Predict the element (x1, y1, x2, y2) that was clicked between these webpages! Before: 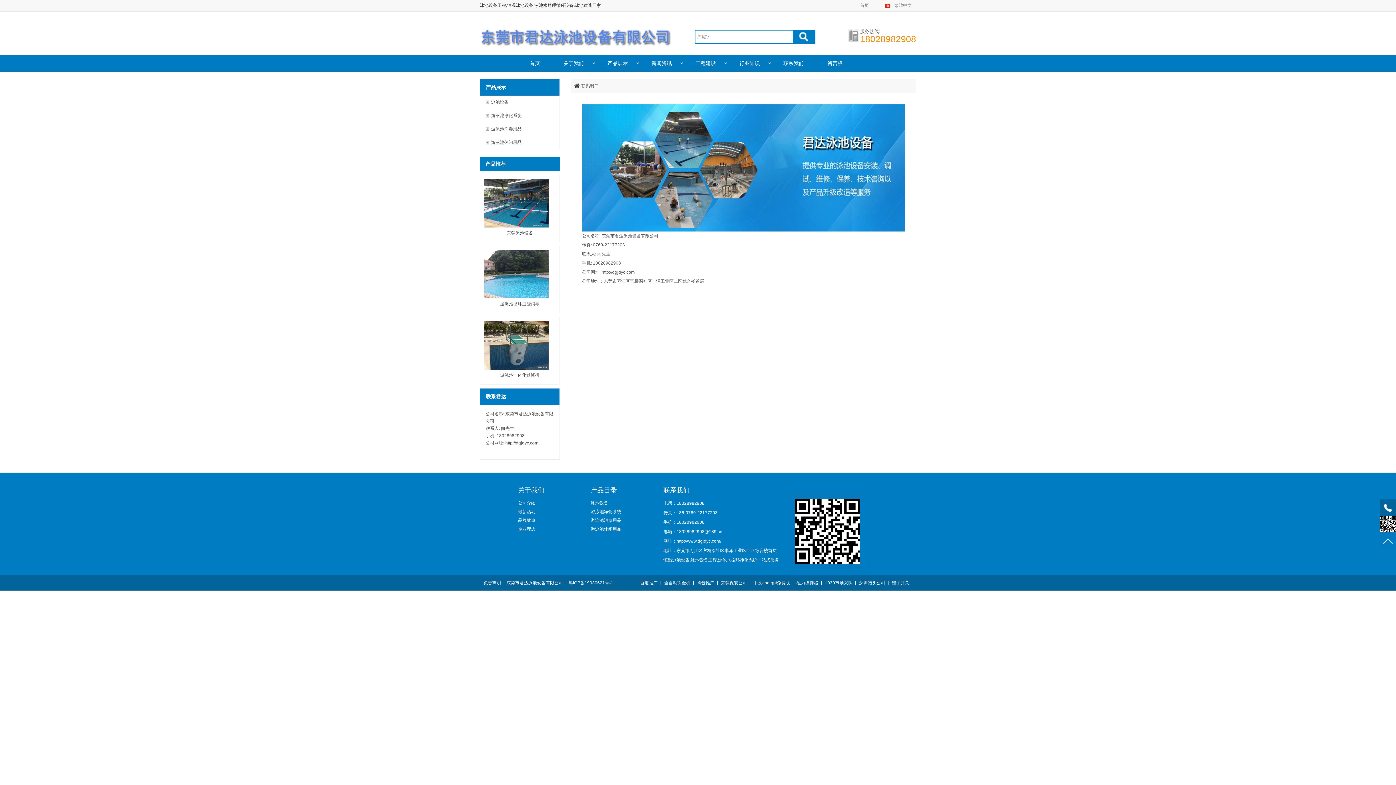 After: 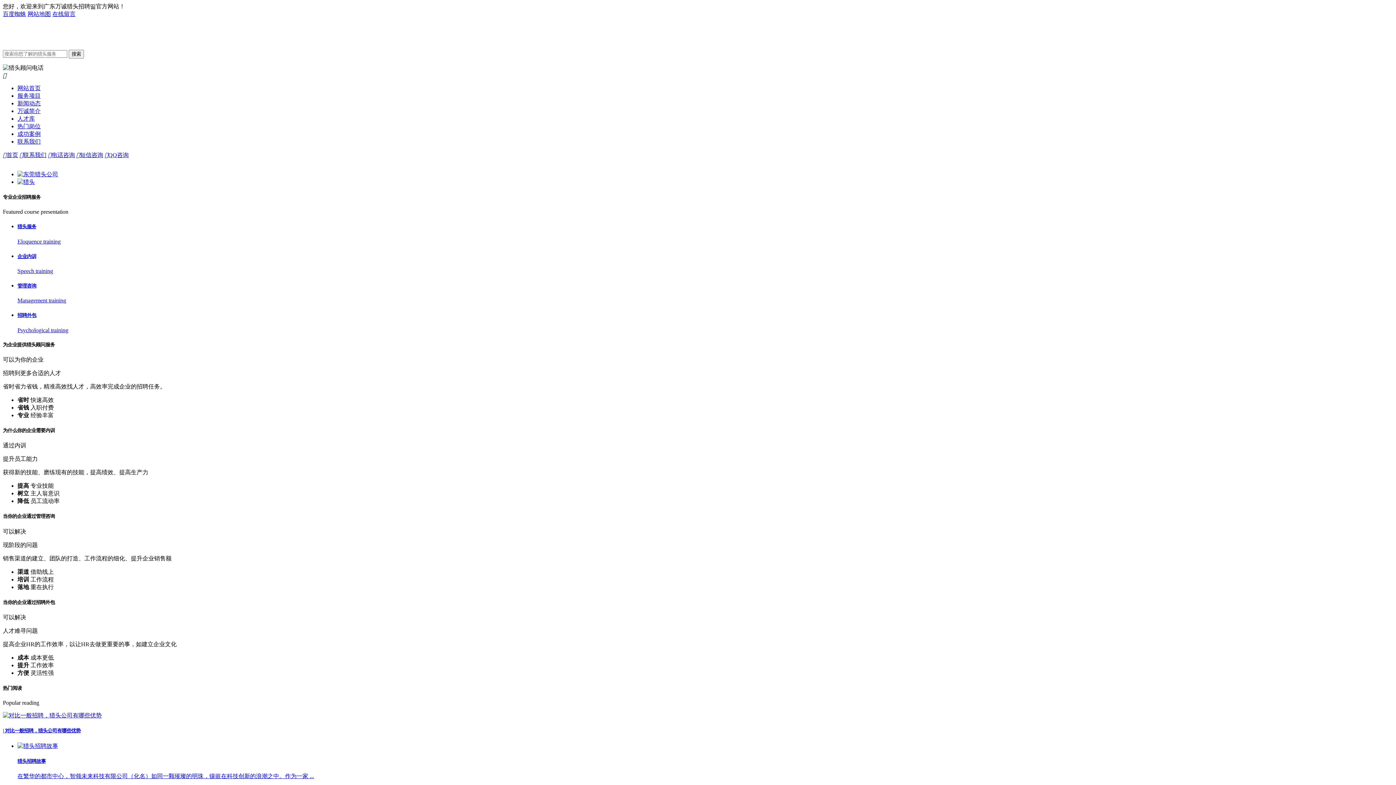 Action: bbox: (859, 580, 885, 585) label: 深圳猎头公司